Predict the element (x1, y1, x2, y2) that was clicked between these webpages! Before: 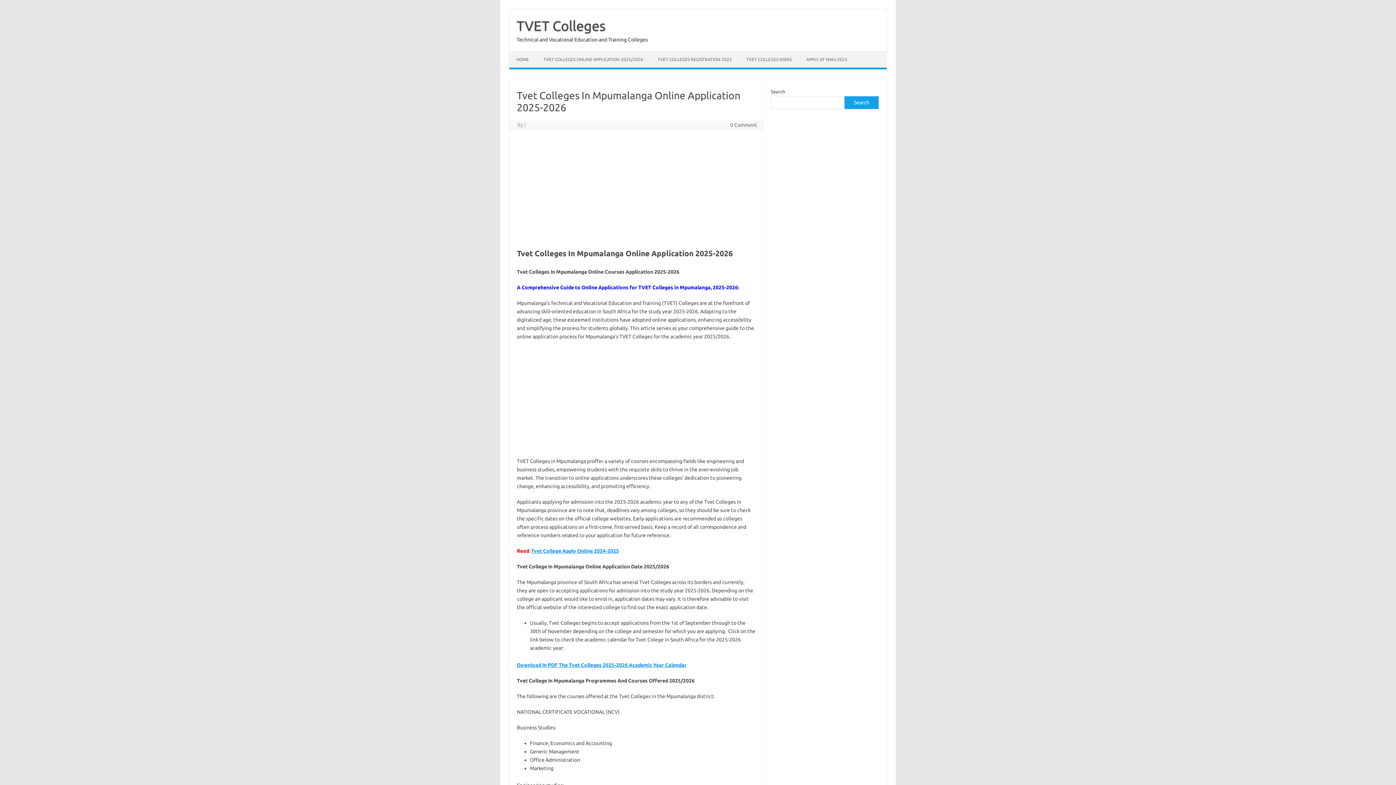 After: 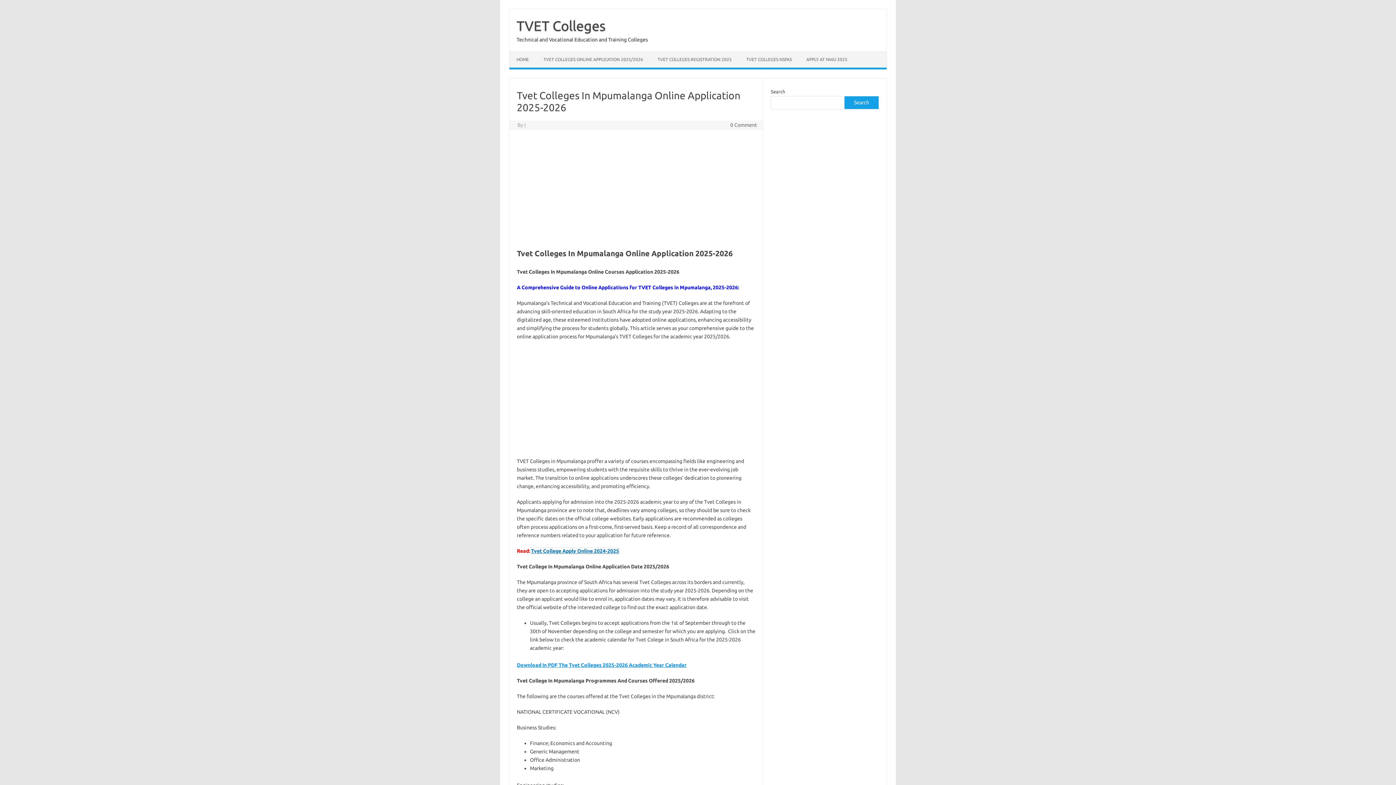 Action: label: Tvet College Apply Online 2024-2025 bbox: (531, 548, 619, 554)